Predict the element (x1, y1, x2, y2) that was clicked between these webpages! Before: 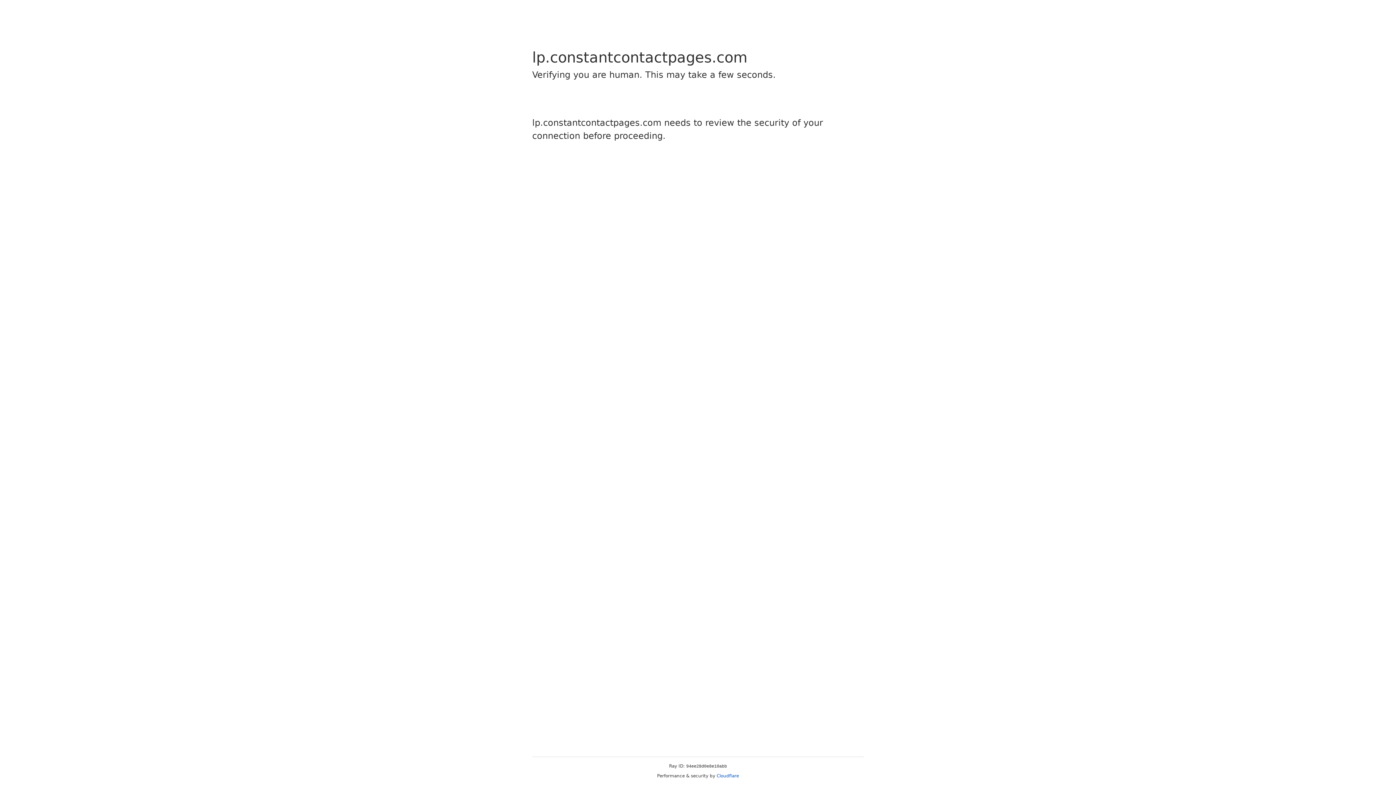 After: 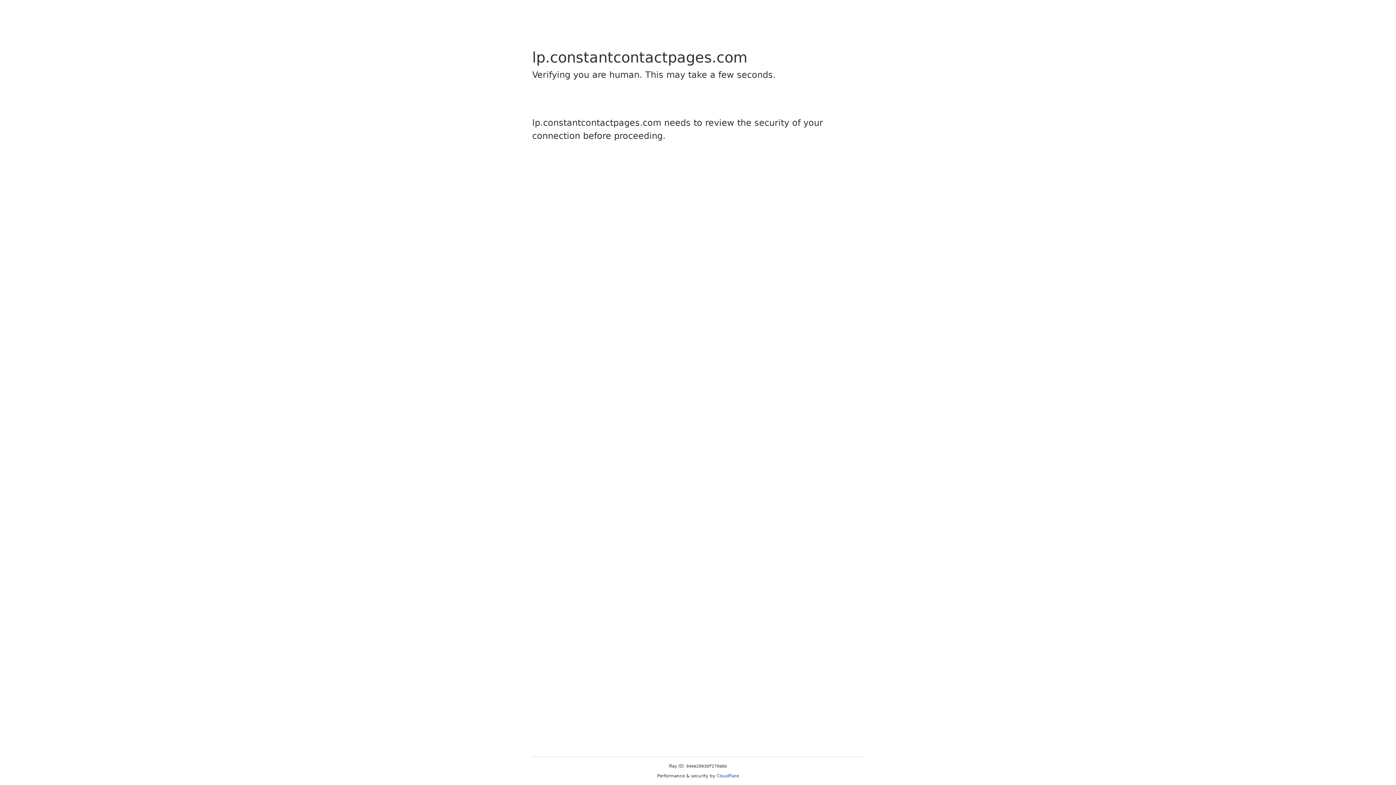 Action: bbox: (716, 773, 739, 778) label: Cloudflare